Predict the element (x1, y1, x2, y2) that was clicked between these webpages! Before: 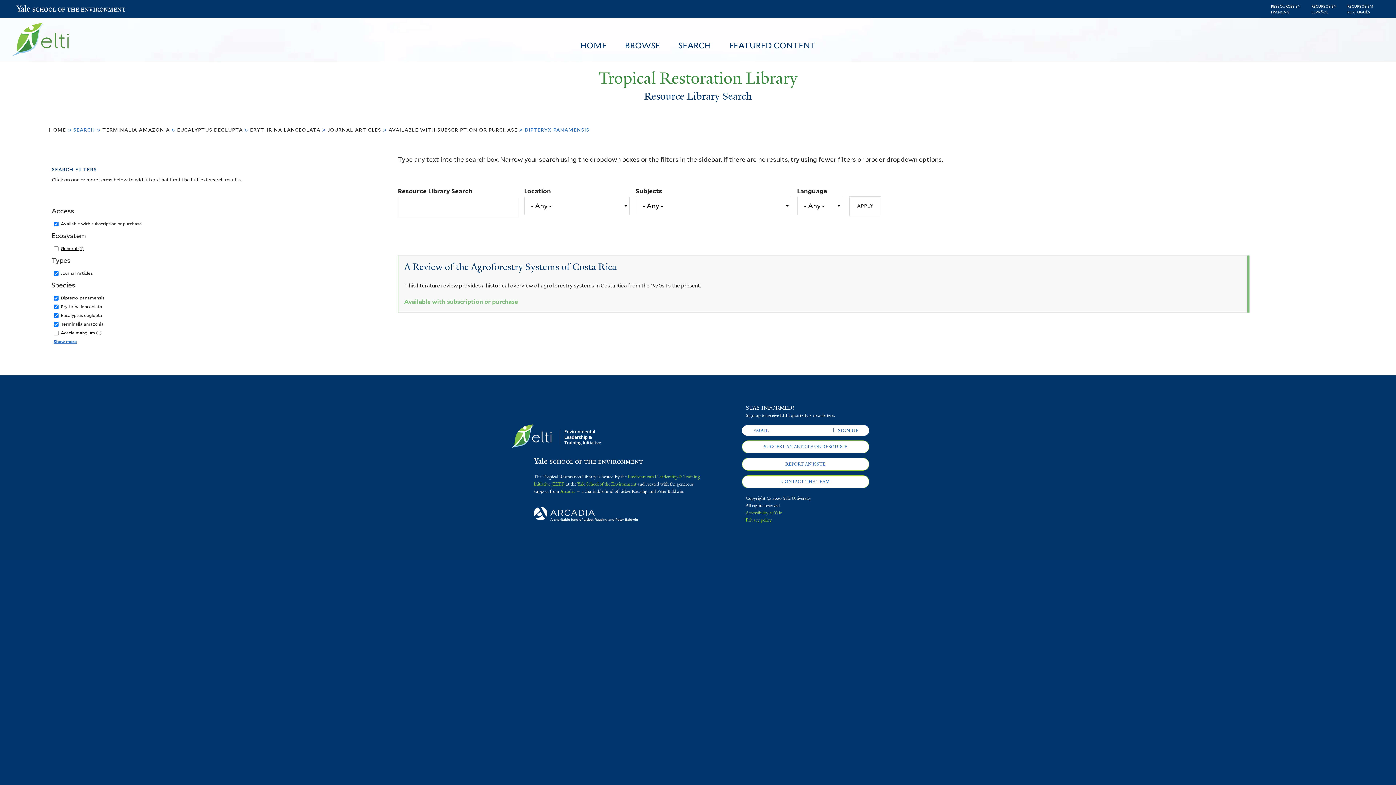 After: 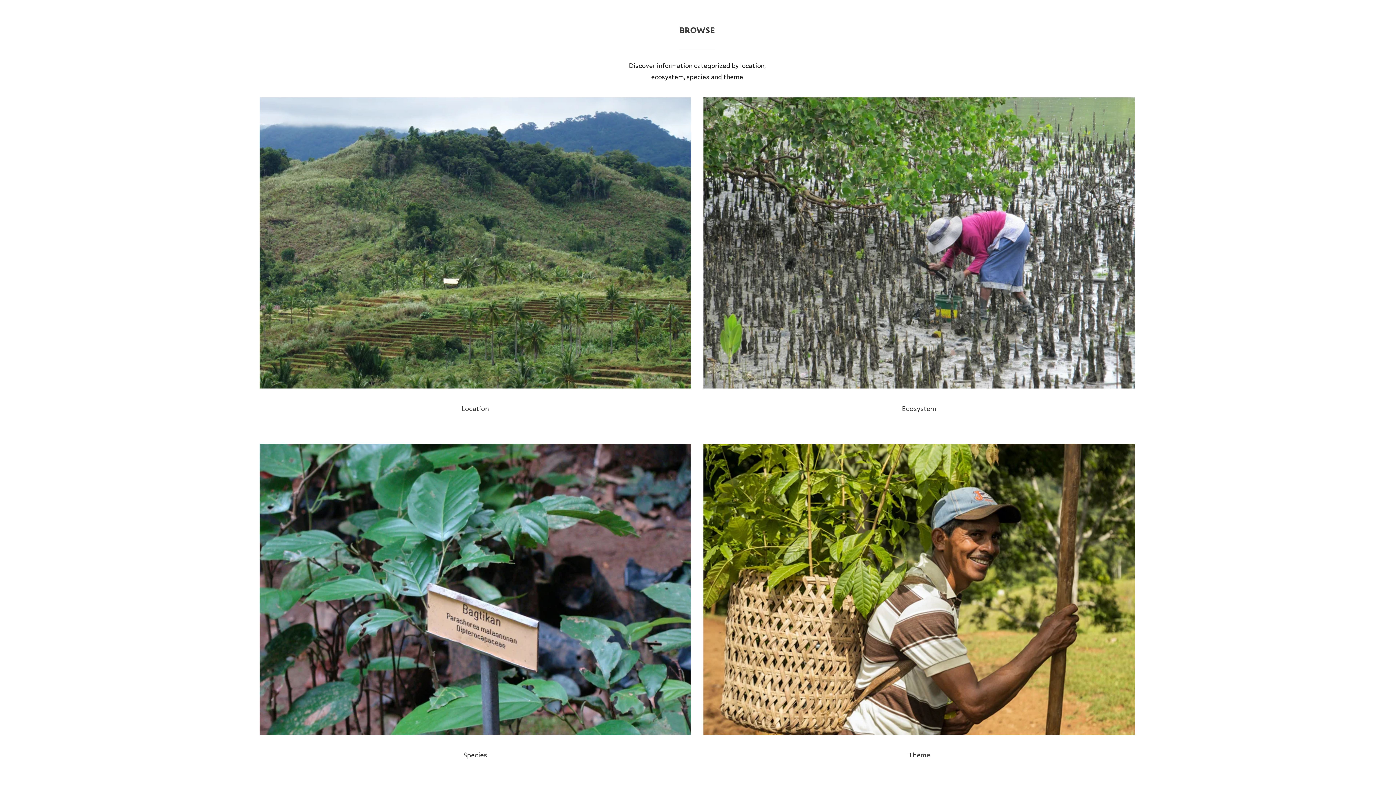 Action: bbox: (616, 41, 669, 49) label: BROWSE